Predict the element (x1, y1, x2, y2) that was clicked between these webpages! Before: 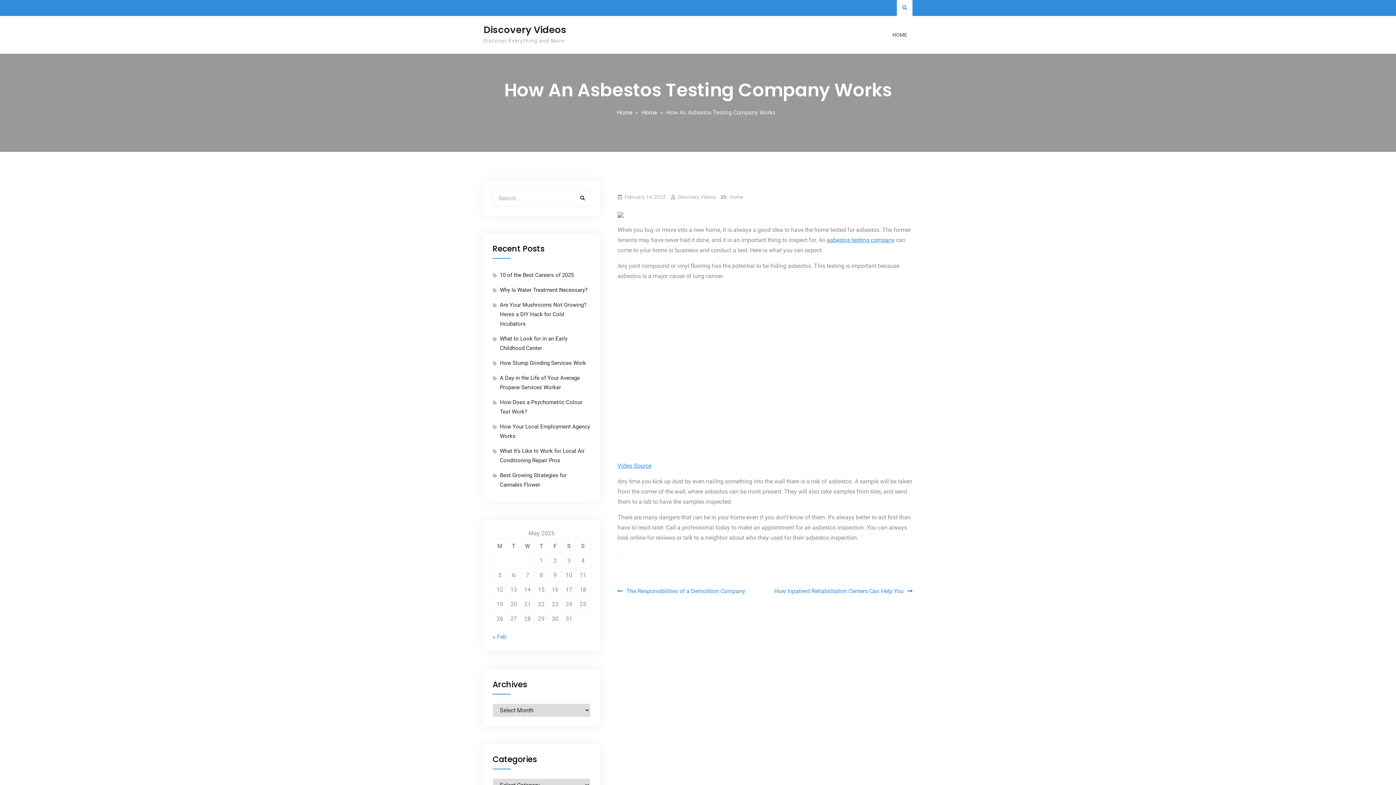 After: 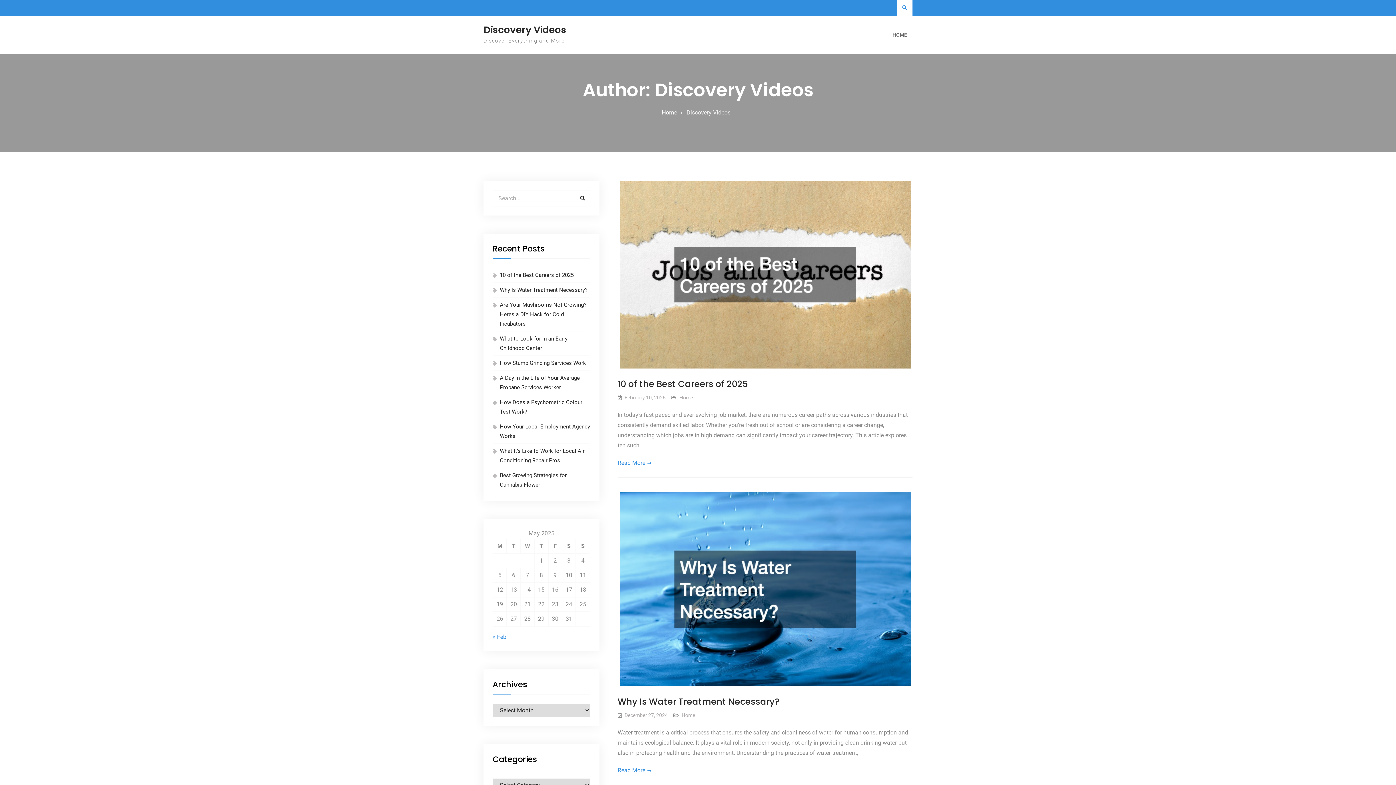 Action: label: Discovery Videos bbox: (677, 194, 716, 200)